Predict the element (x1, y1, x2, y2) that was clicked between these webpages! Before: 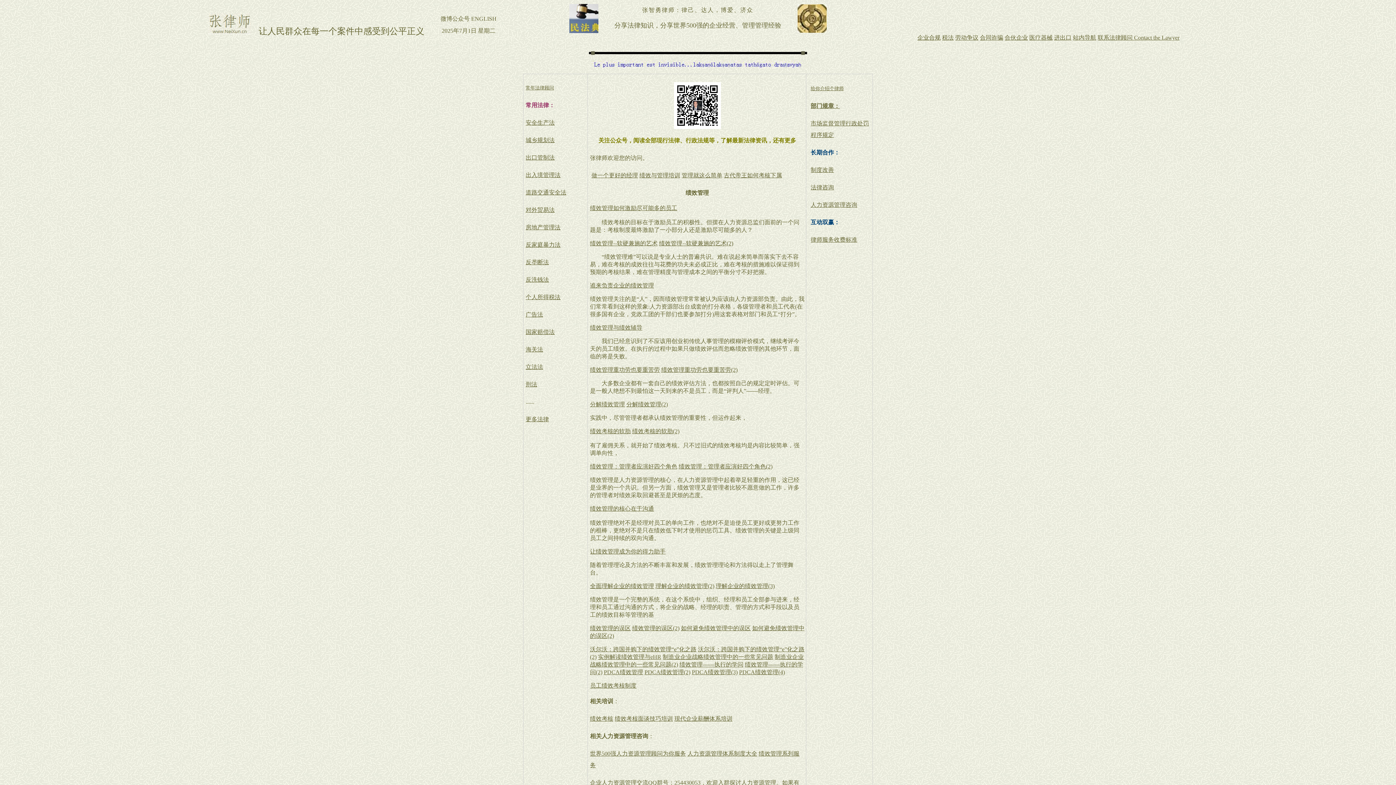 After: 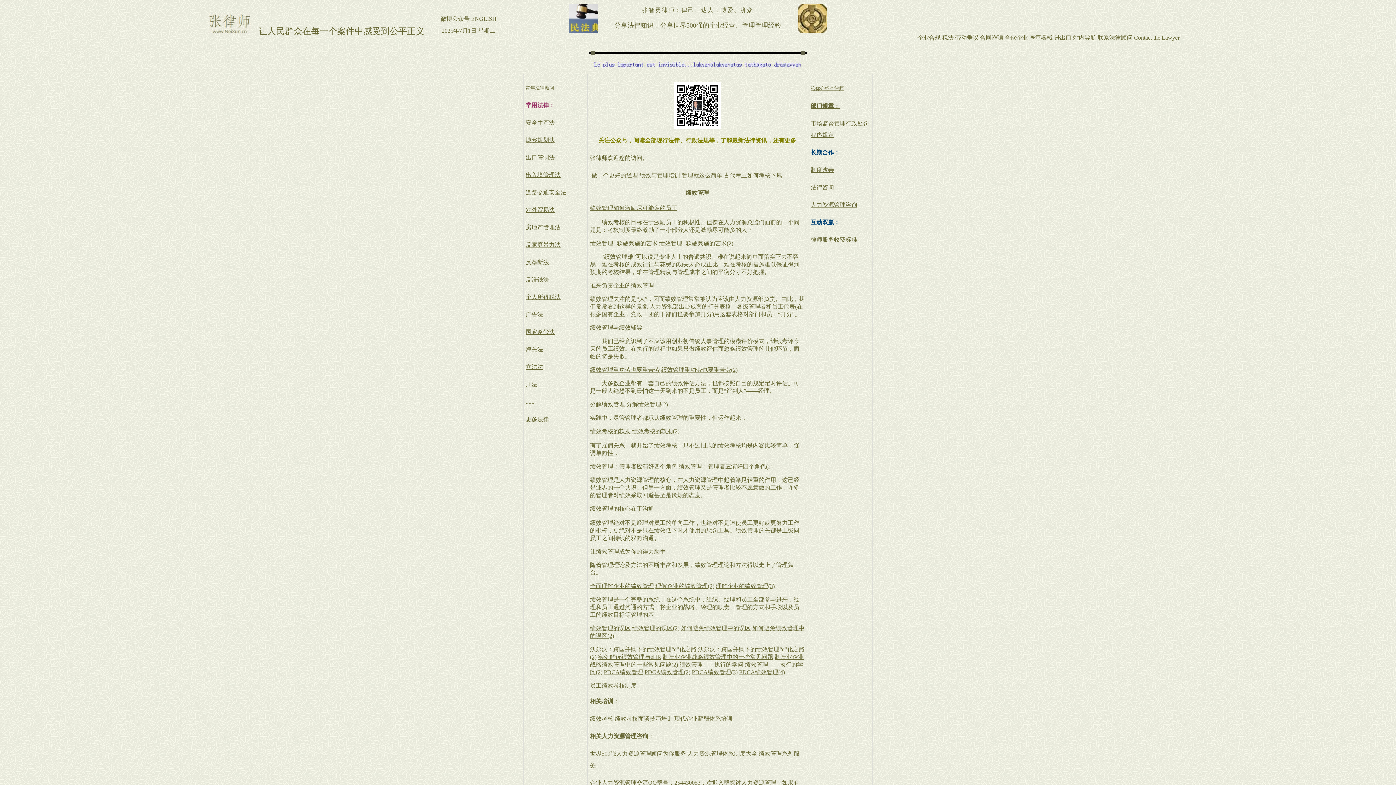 Action: label: 绩效与管理培训 bbox: (639, 172, 680, 178)